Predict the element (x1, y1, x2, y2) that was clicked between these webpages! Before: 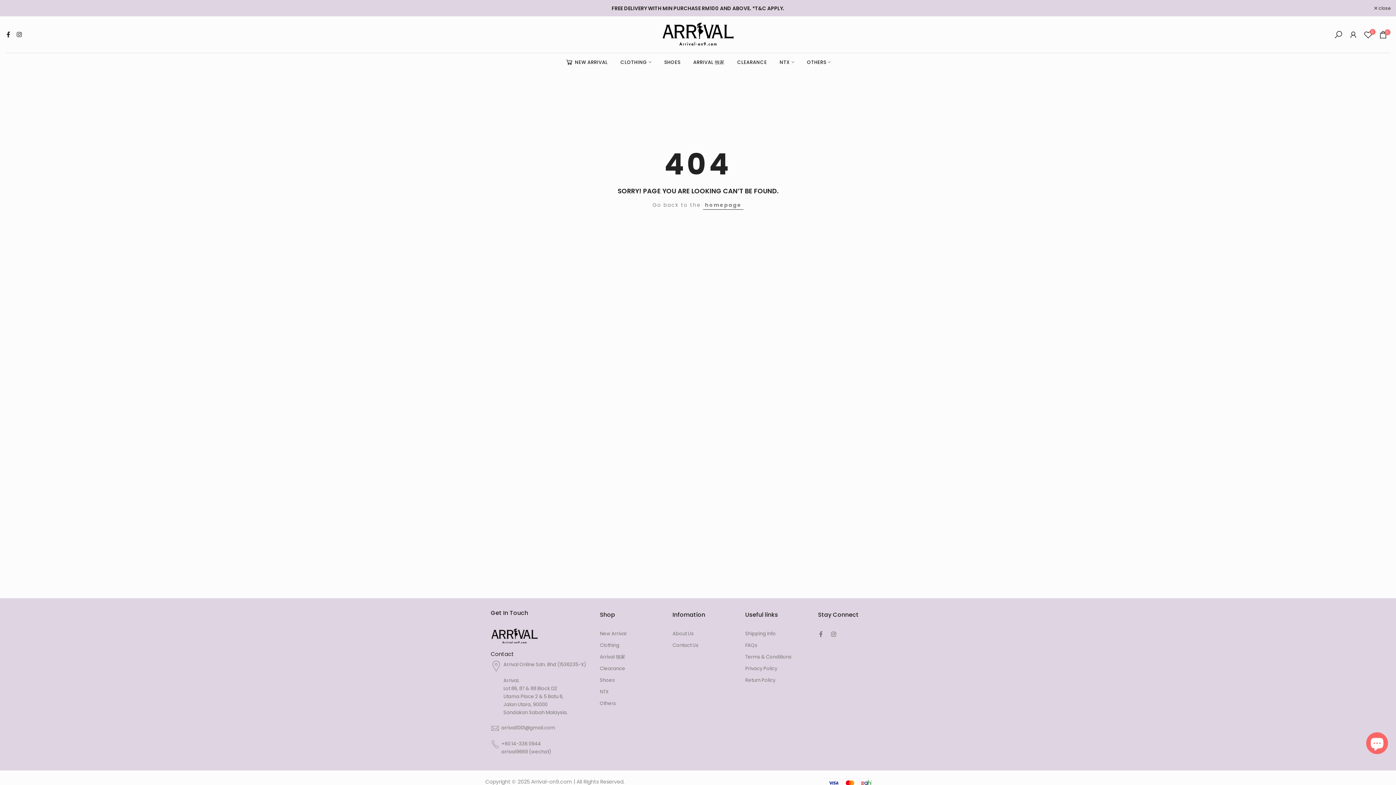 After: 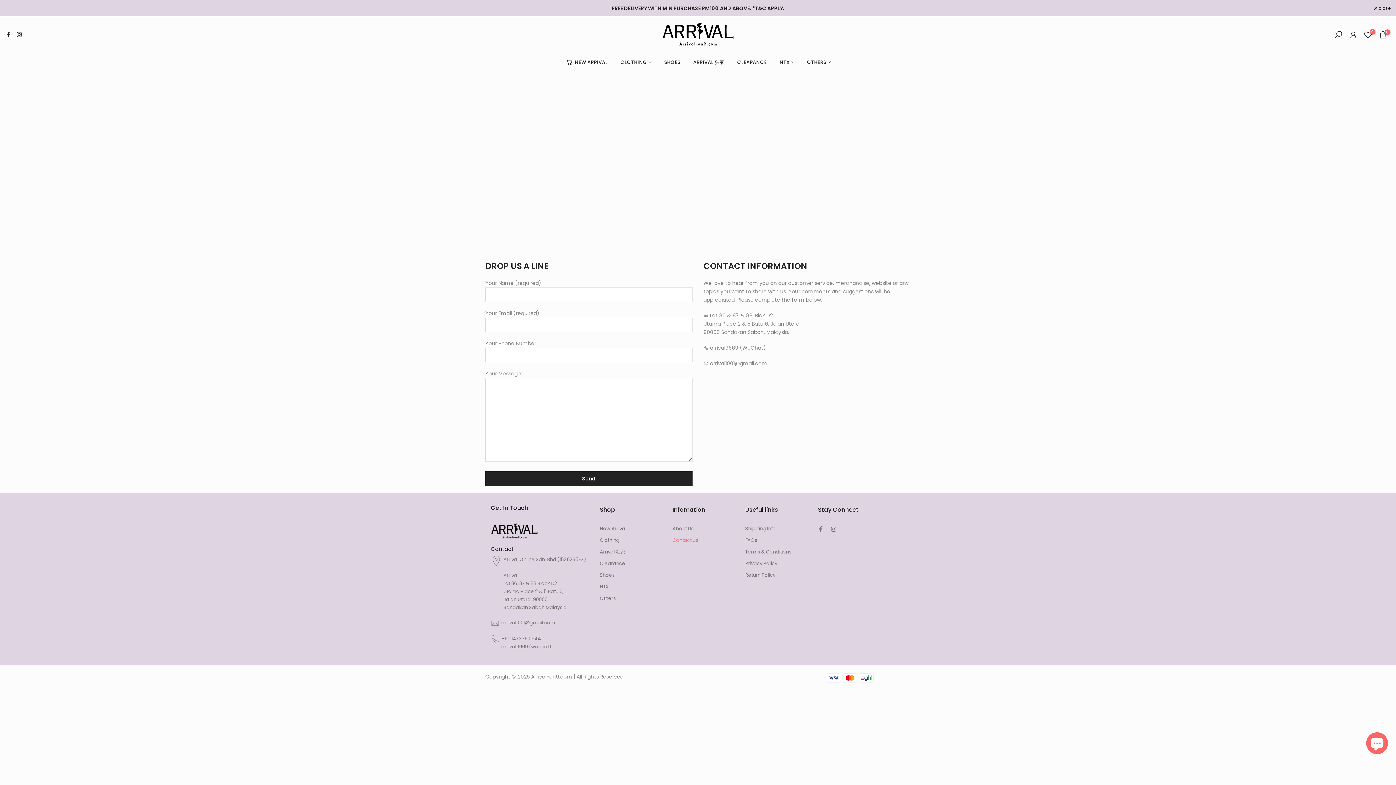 Action: bbox: (672, 642, 698, 649) label: Contact Us